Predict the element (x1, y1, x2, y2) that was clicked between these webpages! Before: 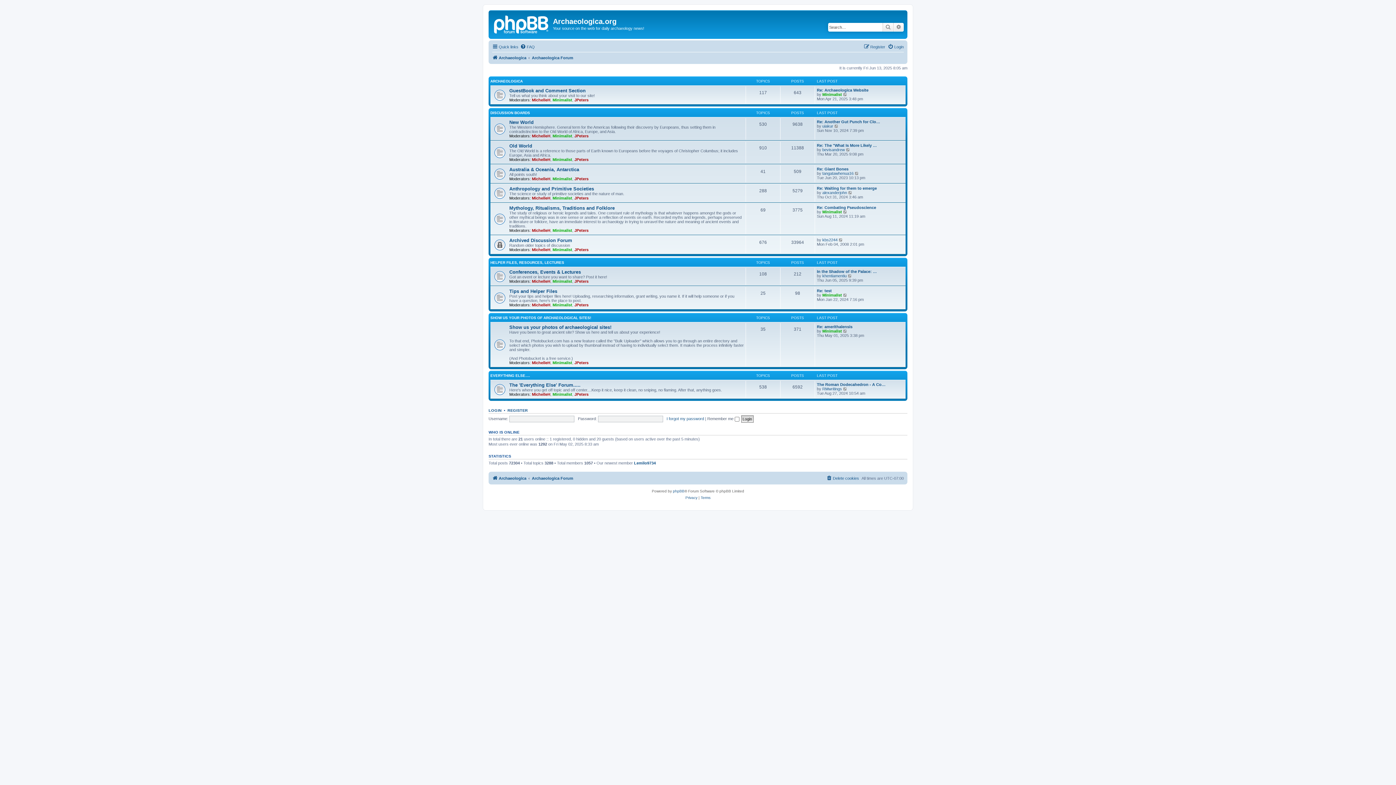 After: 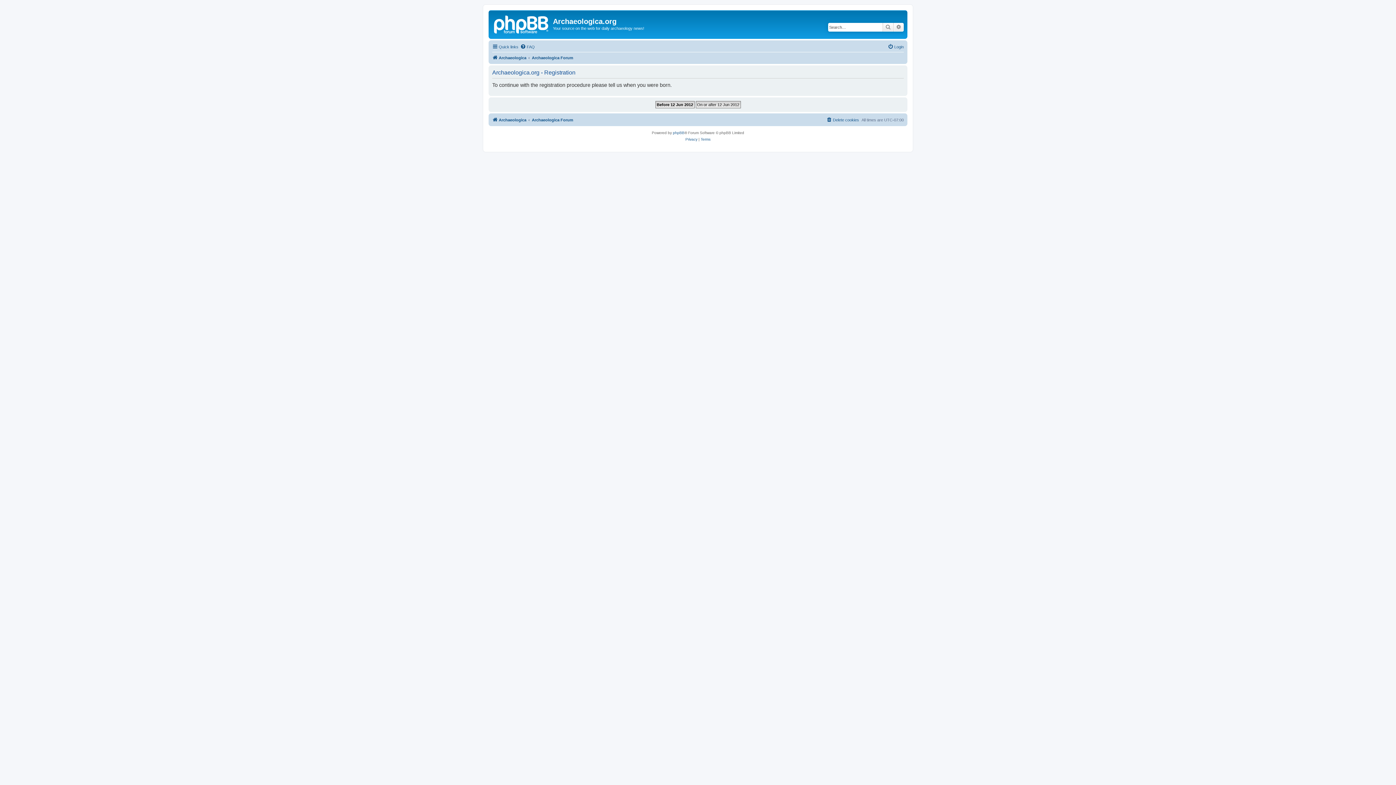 Action: label: Register bbox: (864, 42, 885, 51)